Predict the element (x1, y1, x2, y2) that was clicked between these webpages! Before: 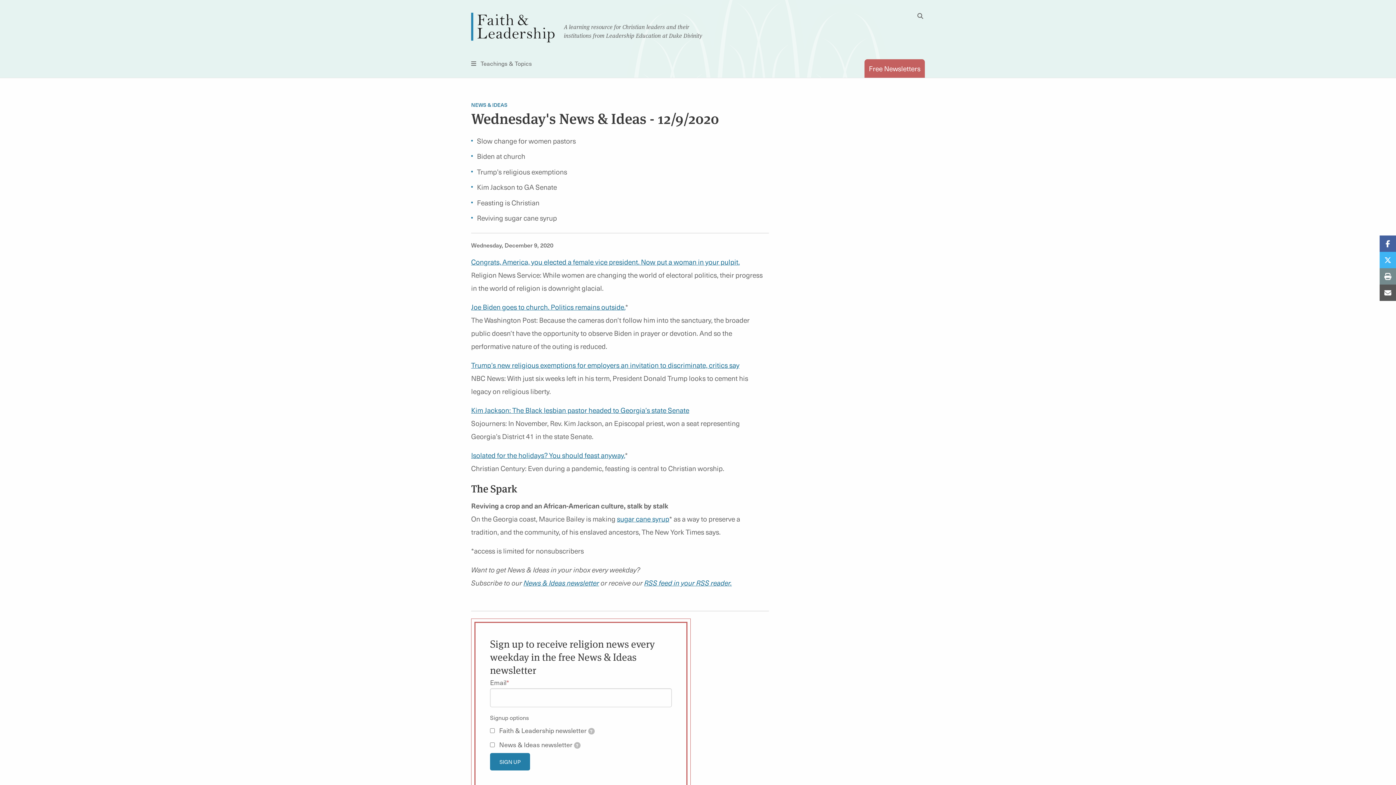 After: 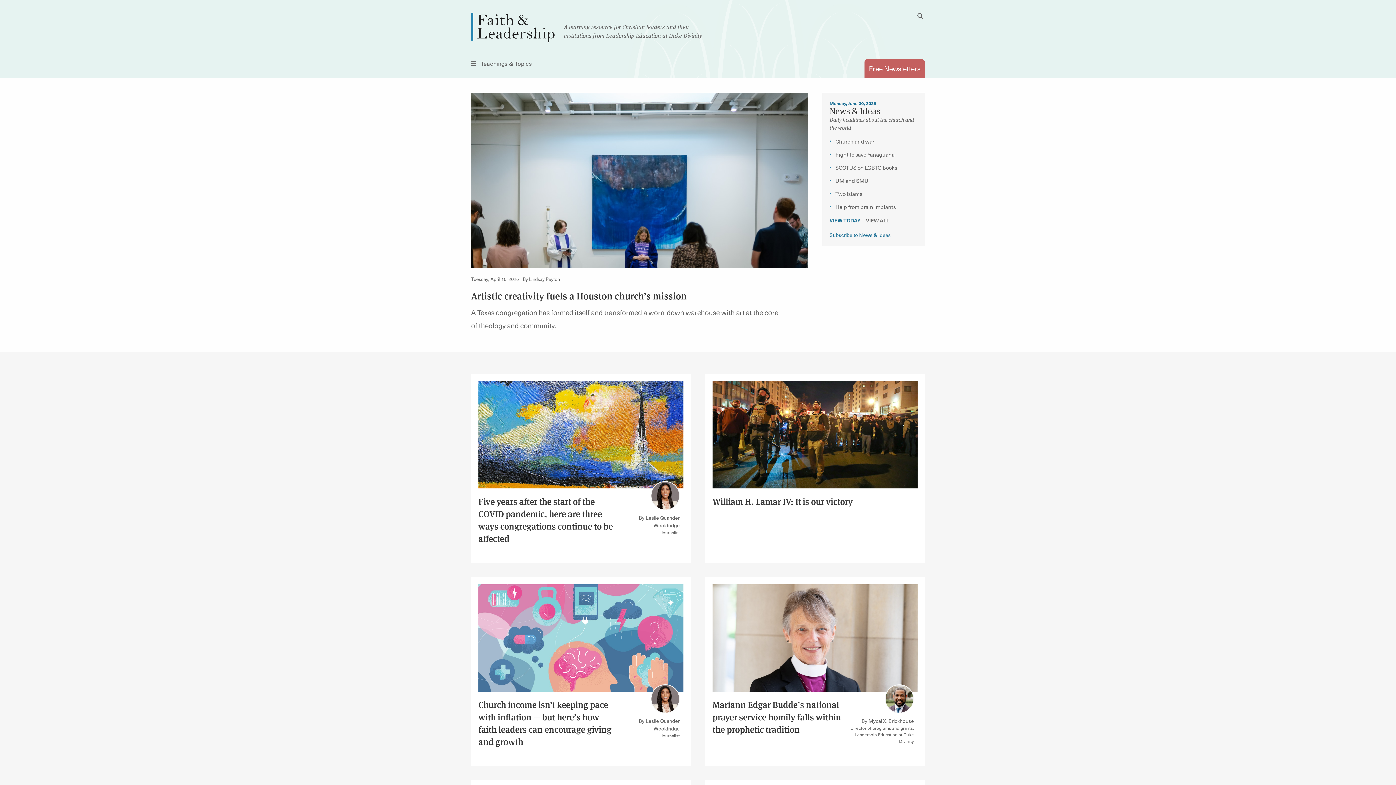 Action: bbox: (471, 22, 554, 30)